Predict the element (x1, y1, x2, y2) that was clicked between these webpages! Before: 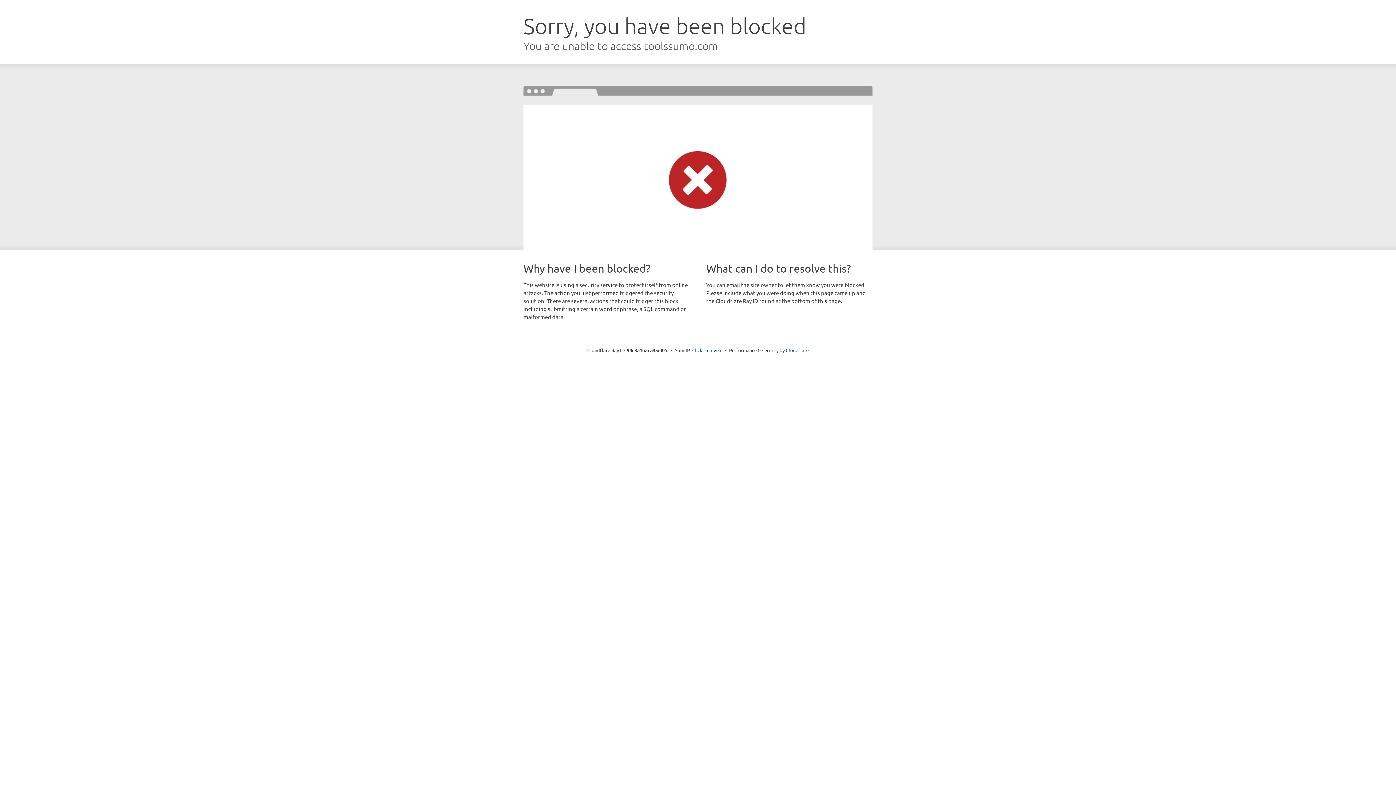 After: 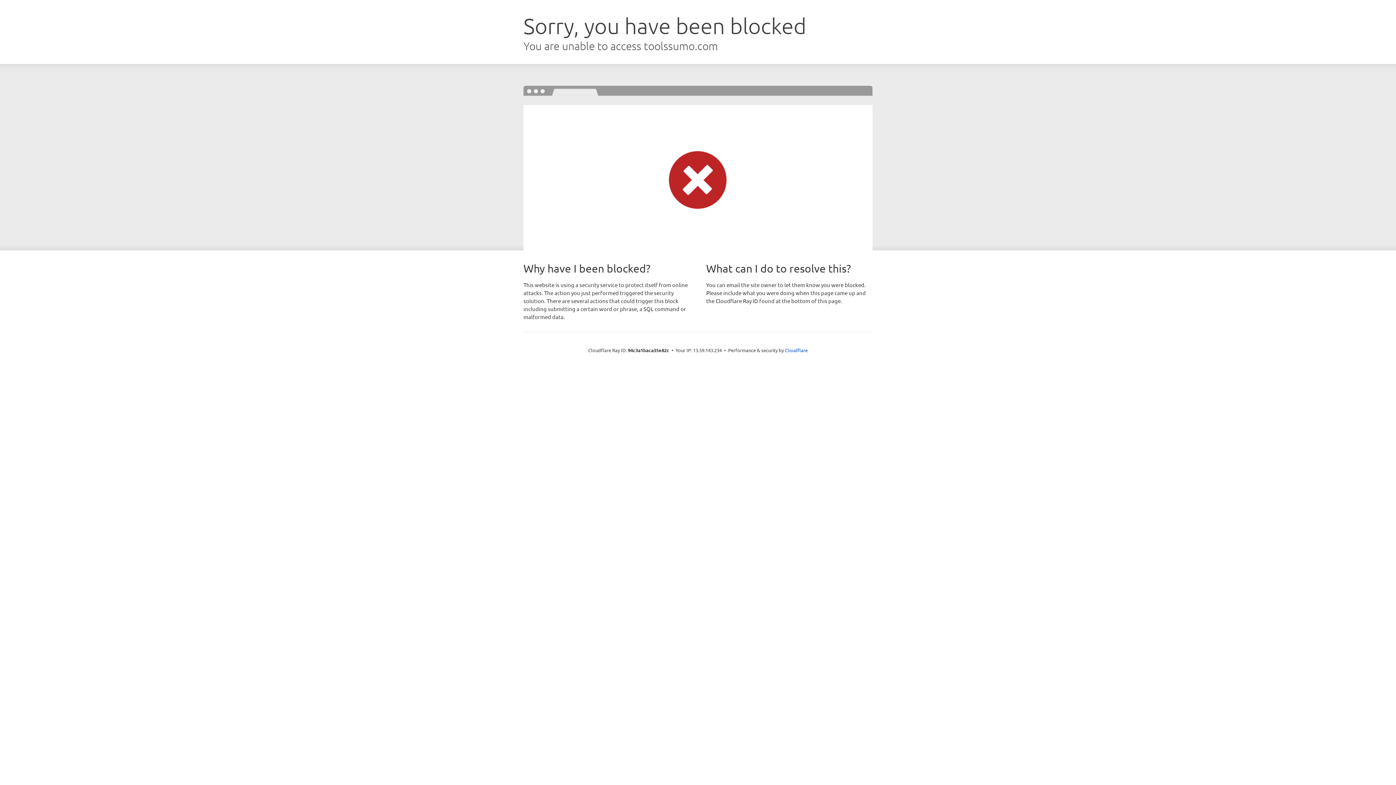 Action: label: Click to reveal bbox: (692, 346, 722, 353)